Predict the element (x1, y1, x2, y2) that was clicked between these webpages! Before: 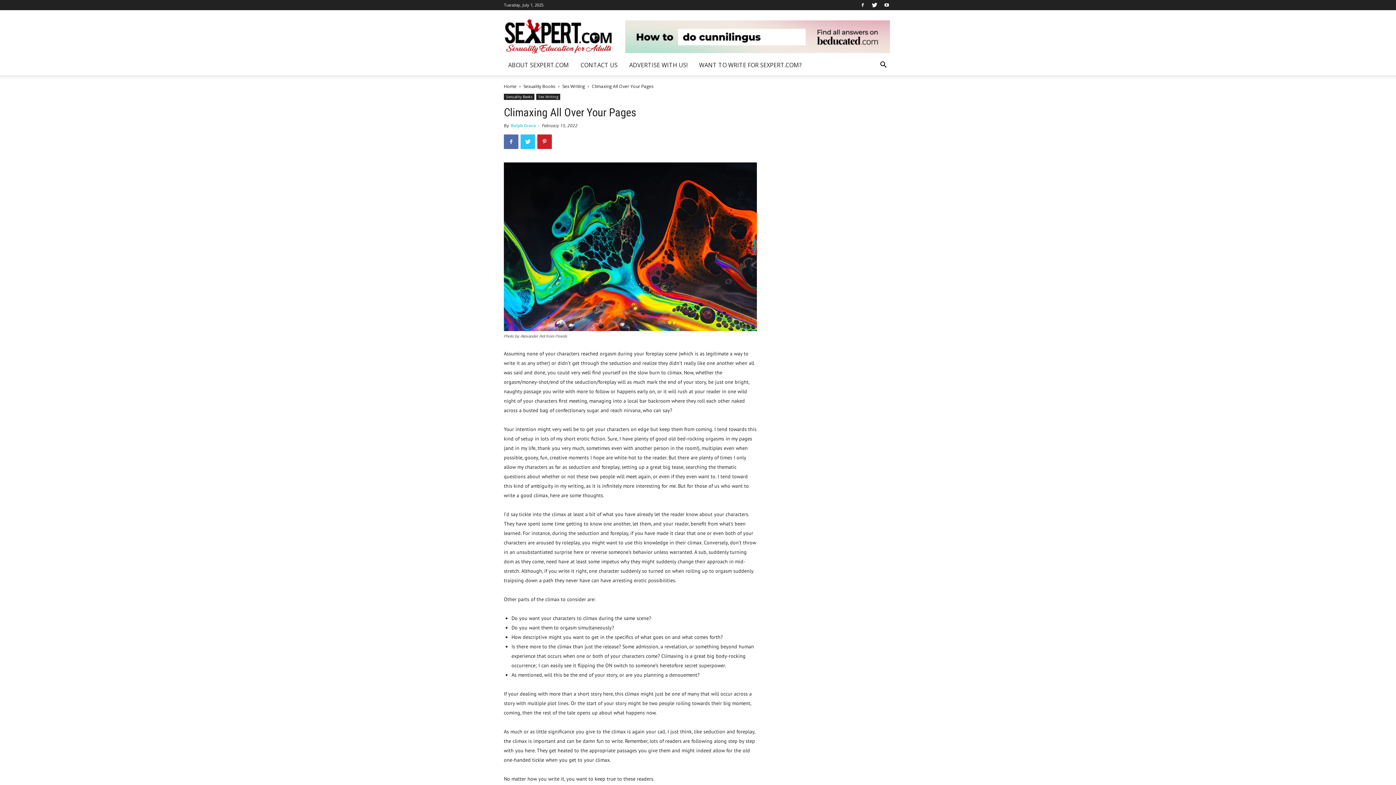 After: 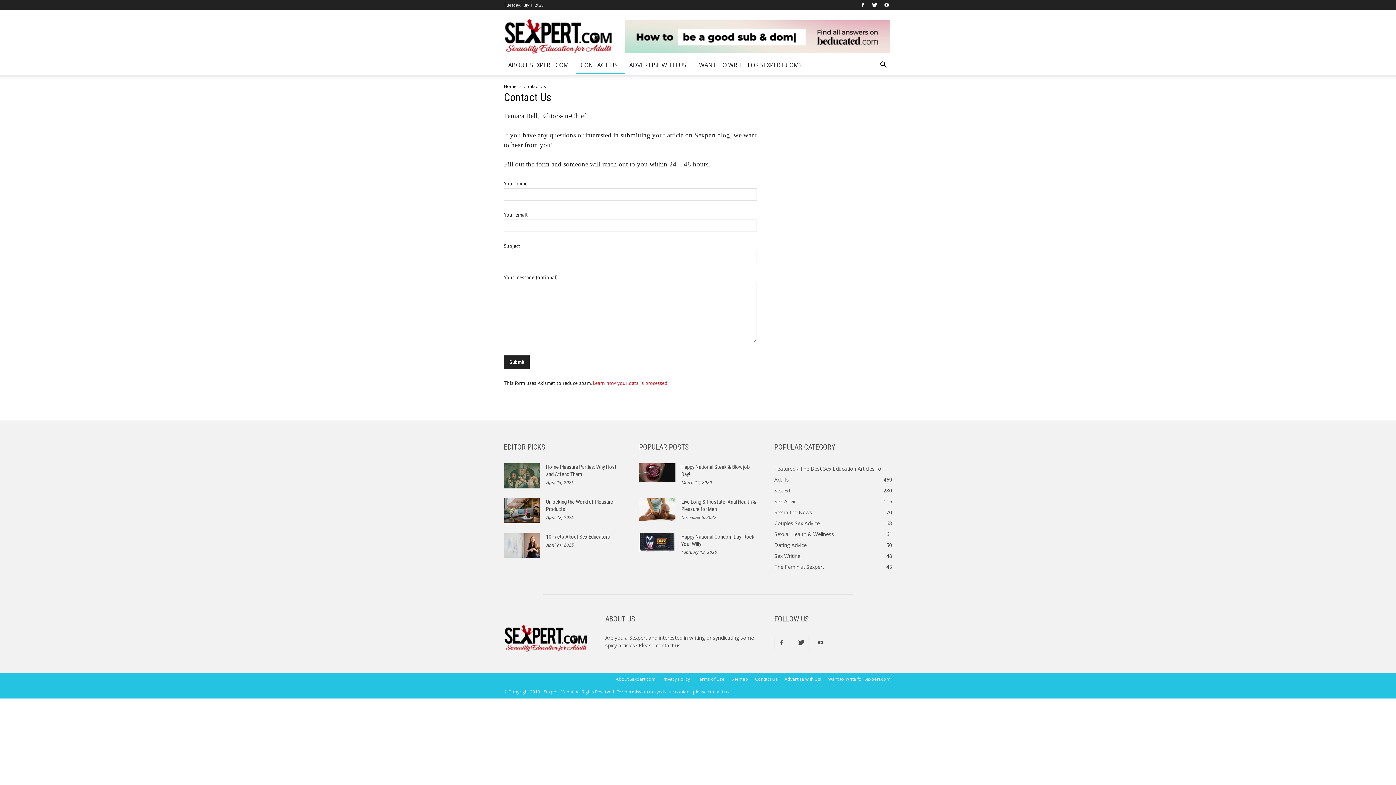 Action: bbox: (576, 56, 625, 75) label: CONTACT US